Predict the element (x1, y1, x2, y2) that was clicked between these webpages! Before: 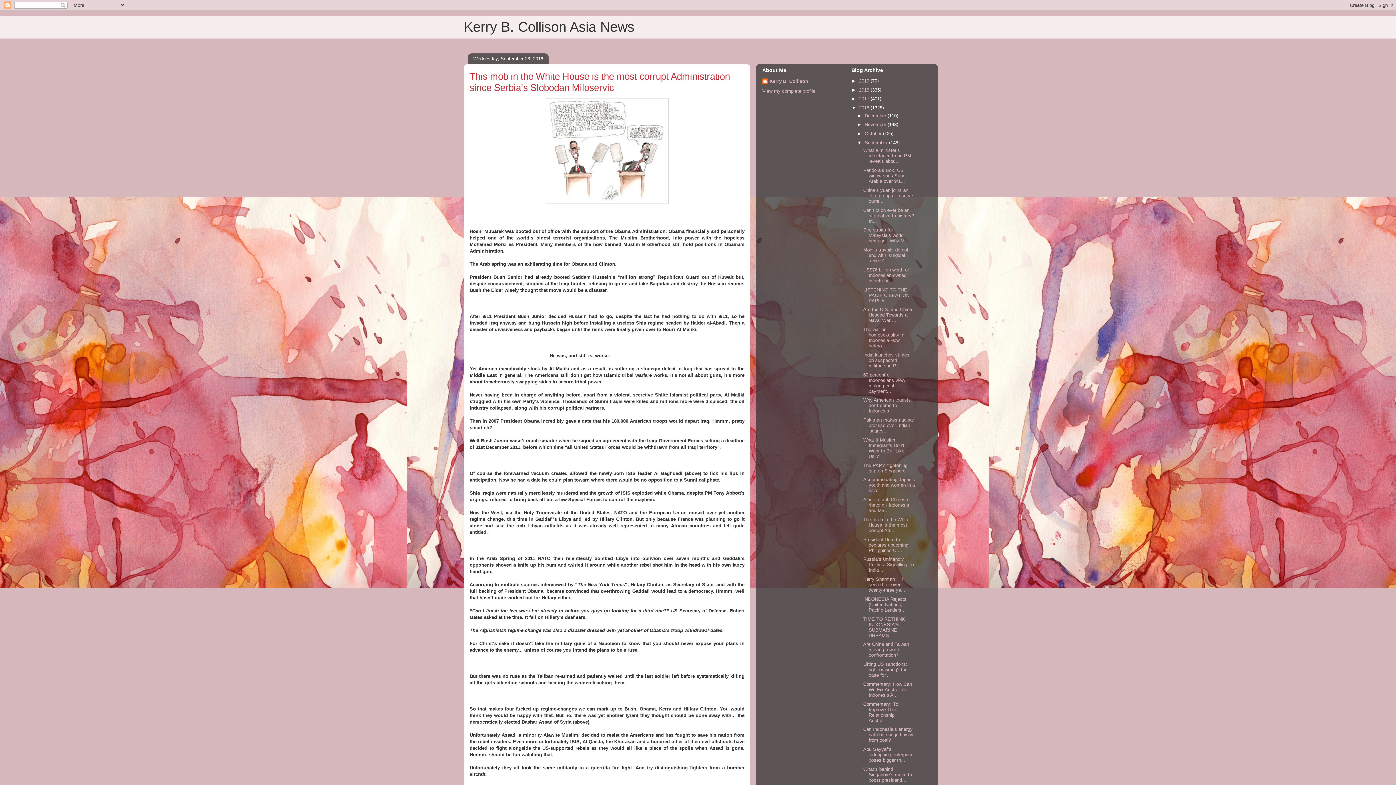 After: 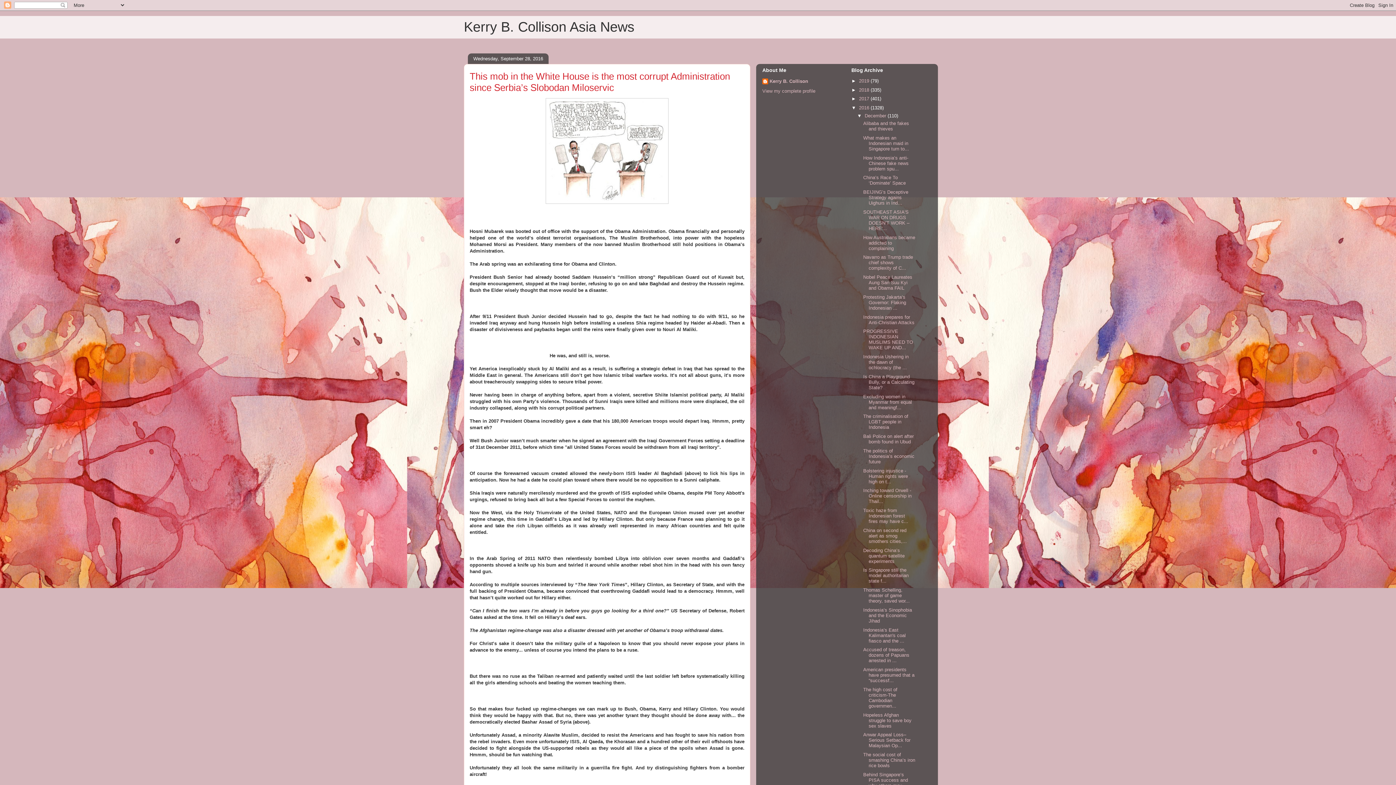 Action: label: ►   bbox: (857, 112, 864, 118)